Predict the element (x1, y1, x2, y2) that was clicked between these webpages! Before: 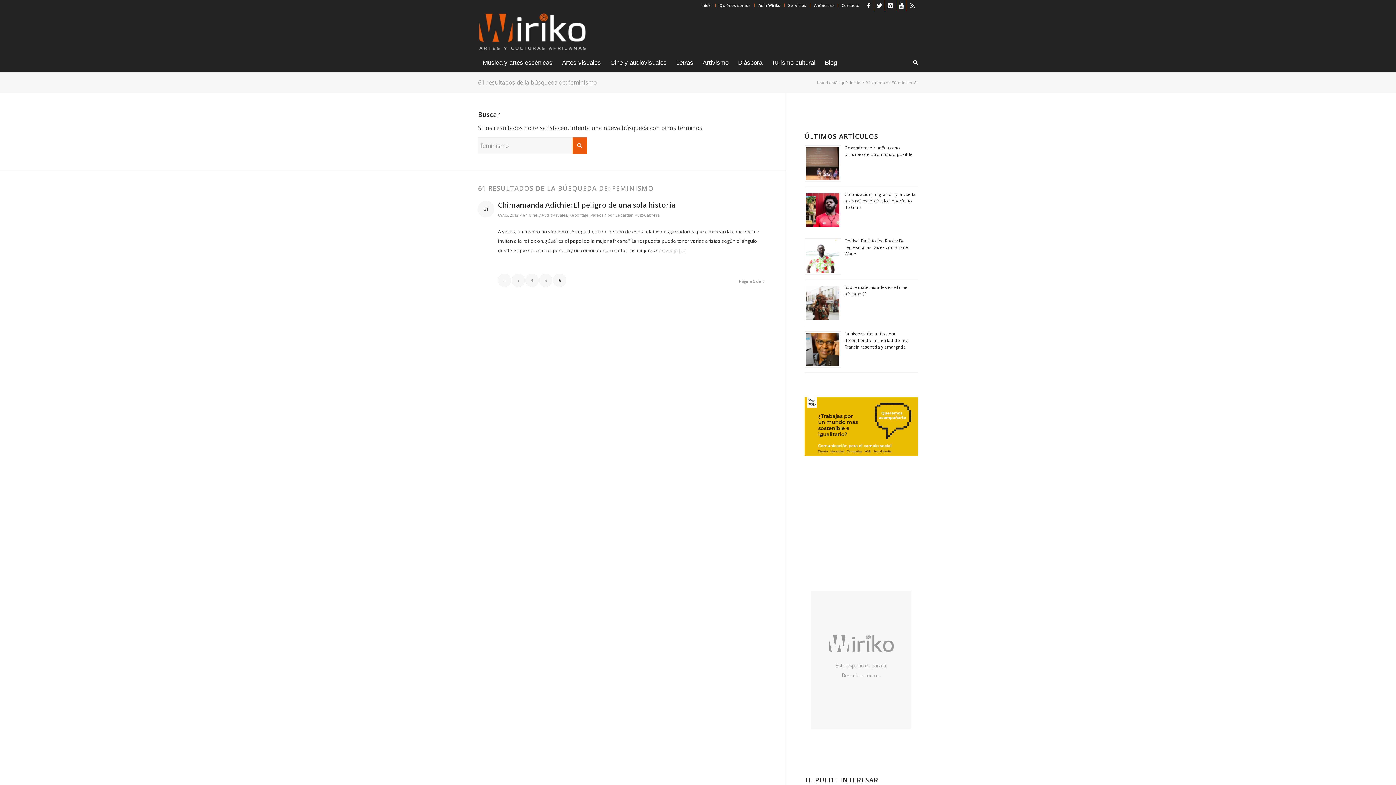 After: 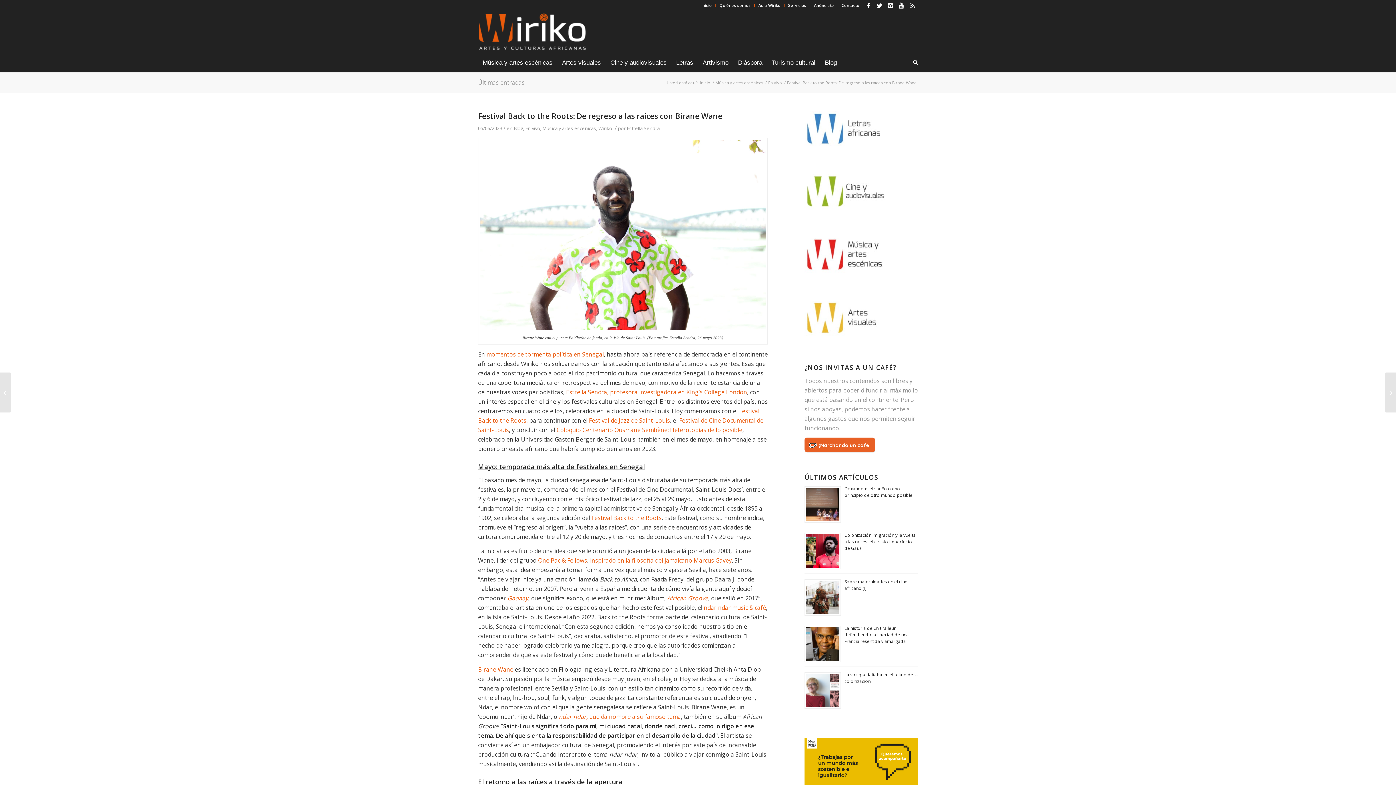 Action: bbox: (844, 237, 908, 257) label: Festival Back to the Roots: De regreso a las raíces con Birane Wane